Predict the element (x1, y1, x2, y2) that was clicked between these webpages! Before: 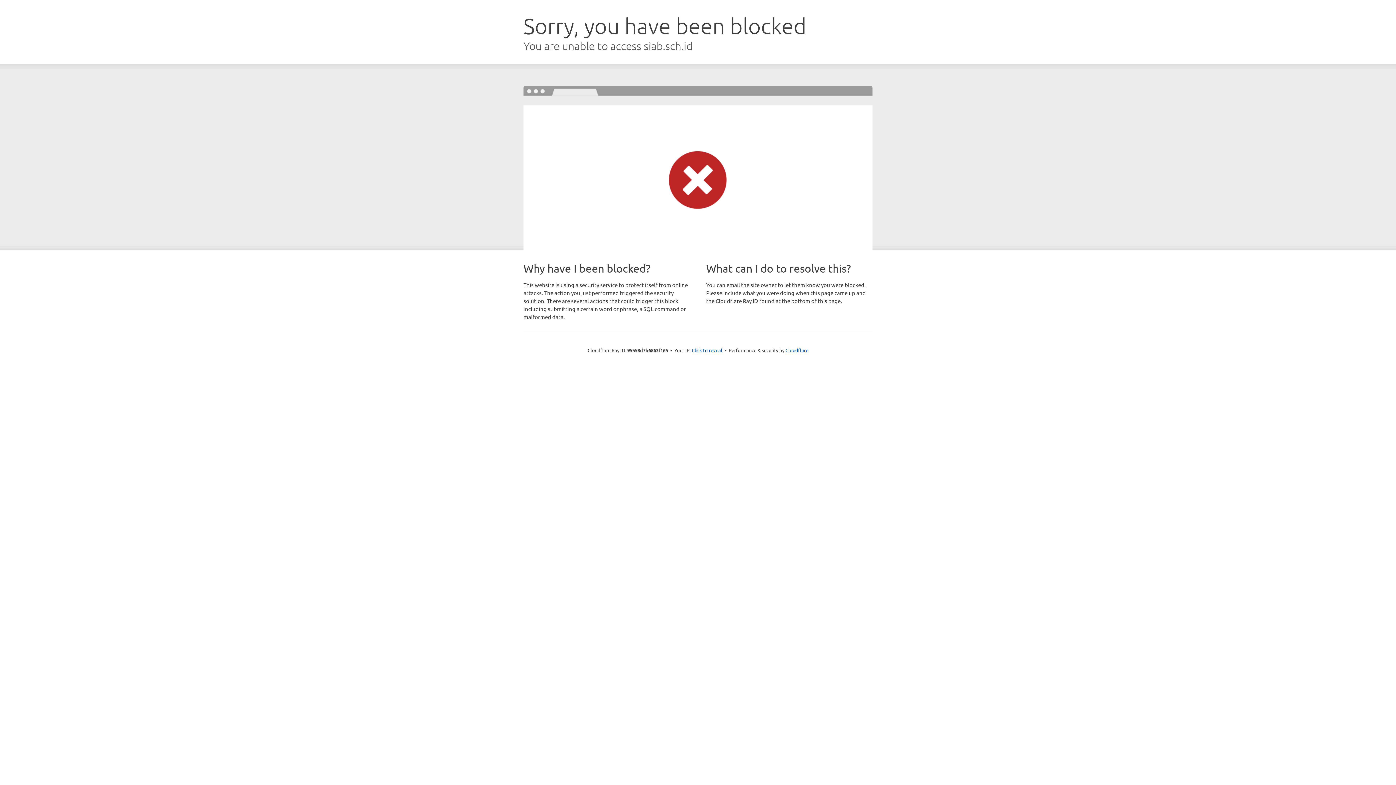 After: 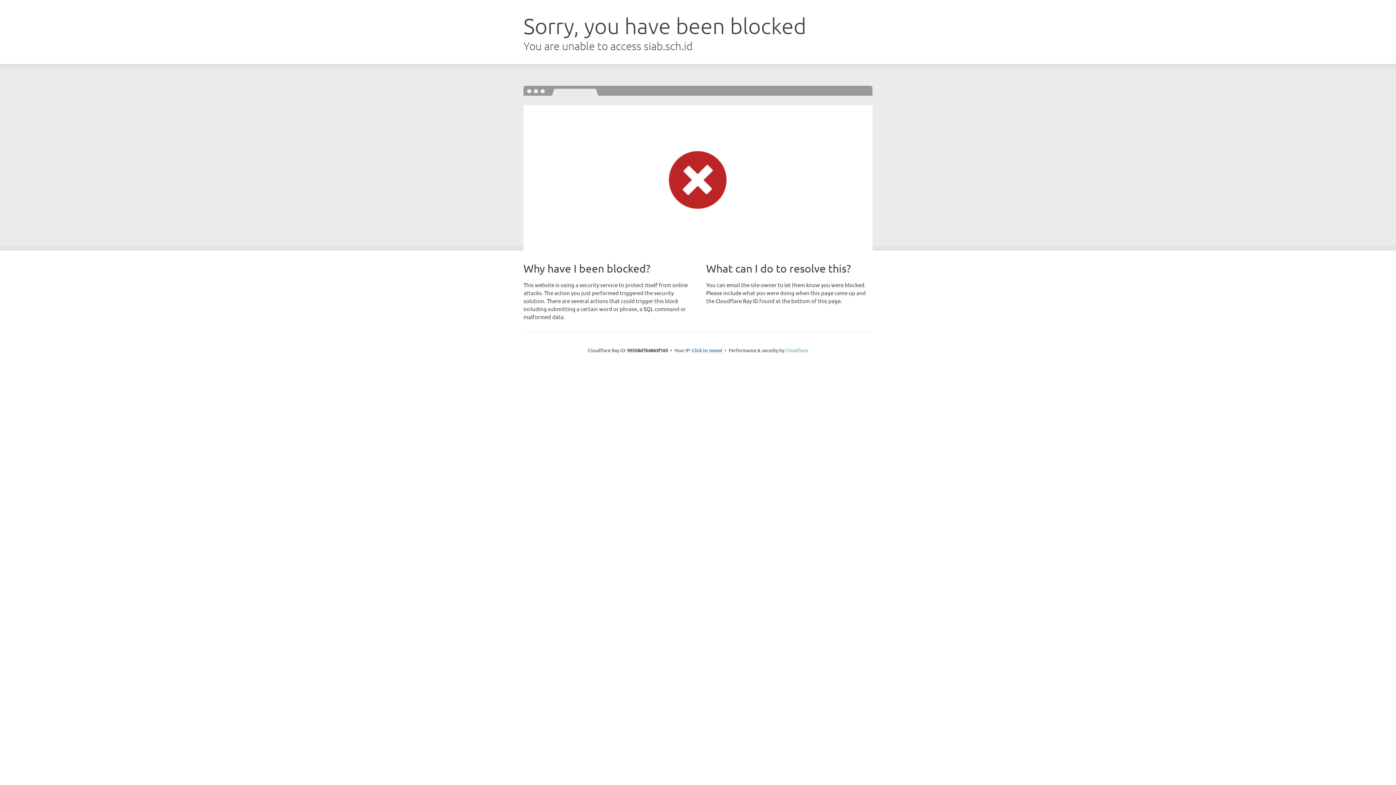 Action: bbox: (785, 347, 808, 353) label: Cloudflare